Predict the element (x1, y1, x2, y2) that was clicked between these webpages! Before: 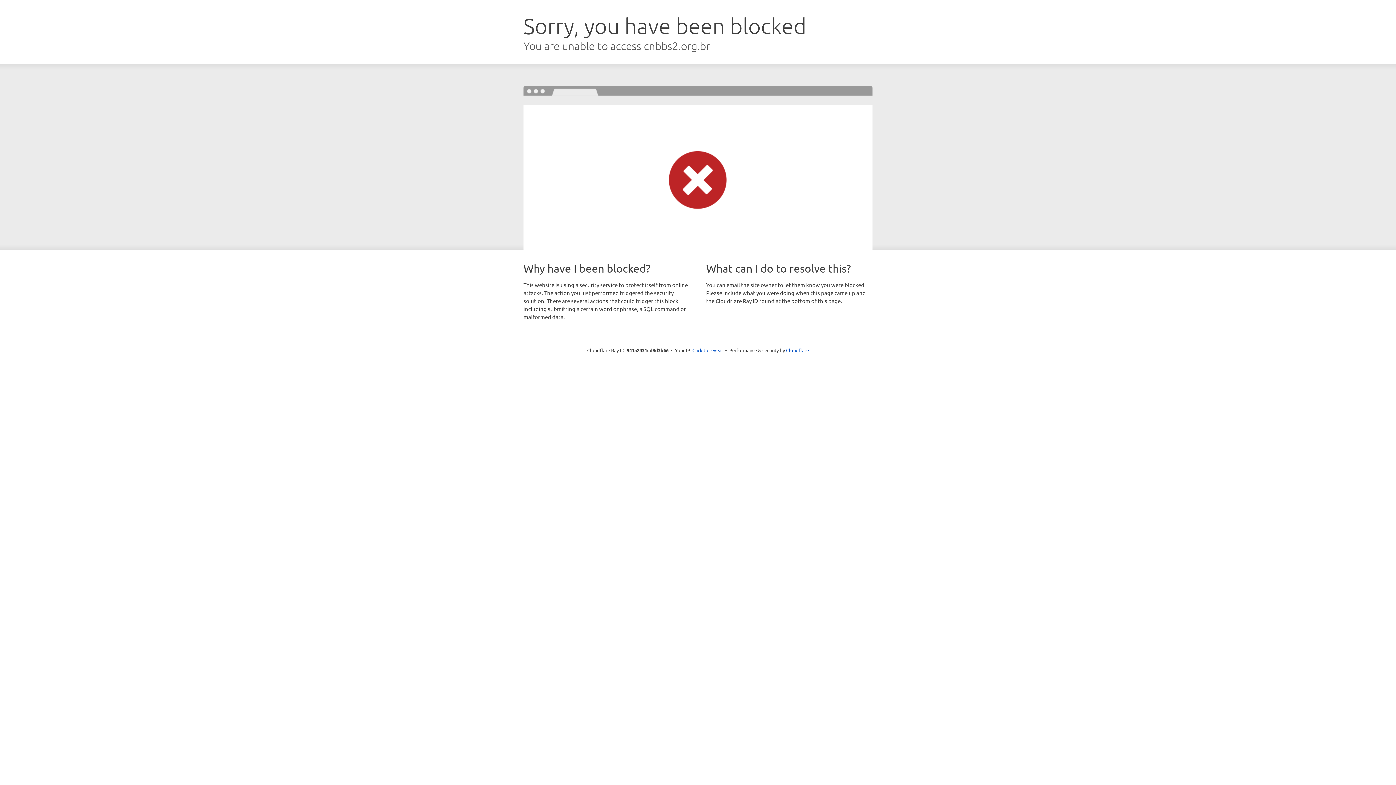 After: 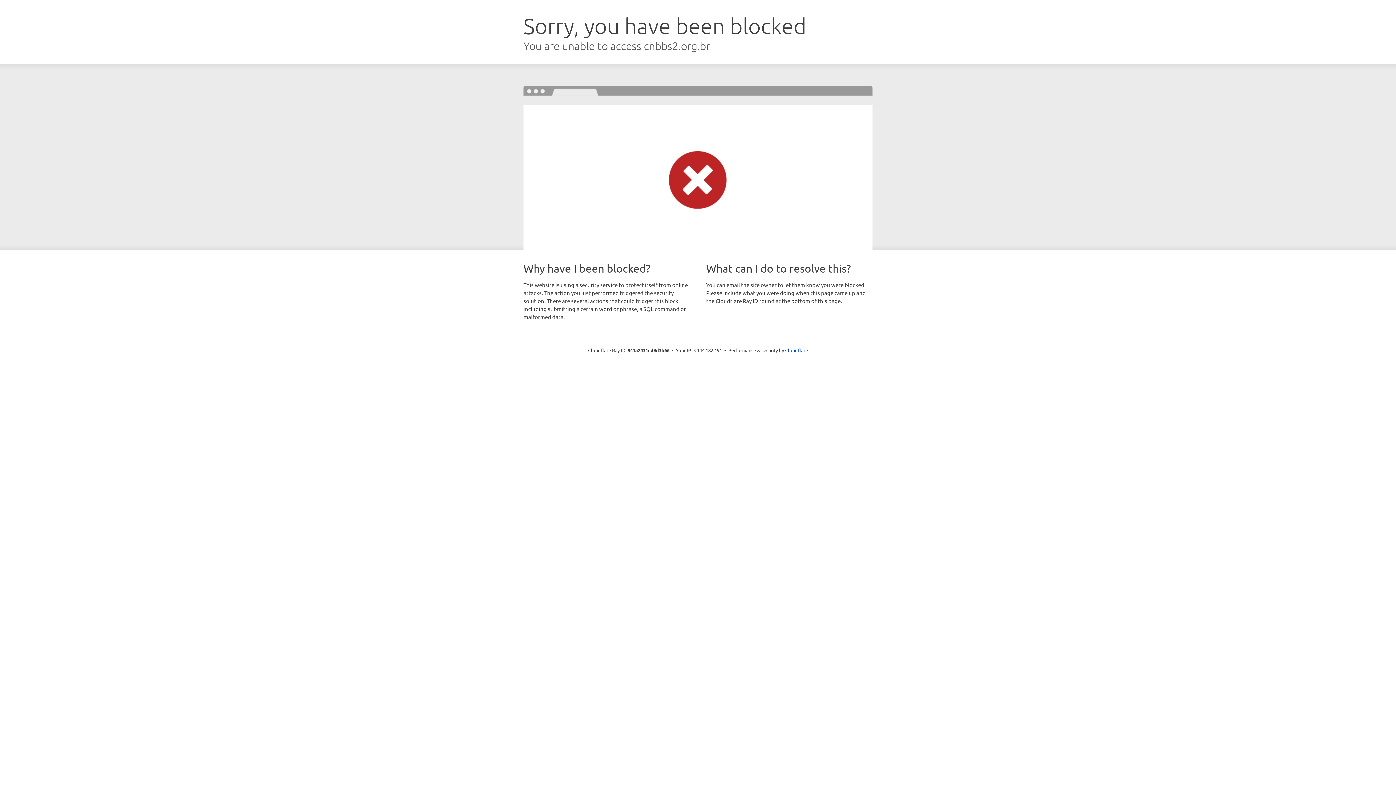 Action: label: Click to reveal bbox: (692, 346, 723, 353)